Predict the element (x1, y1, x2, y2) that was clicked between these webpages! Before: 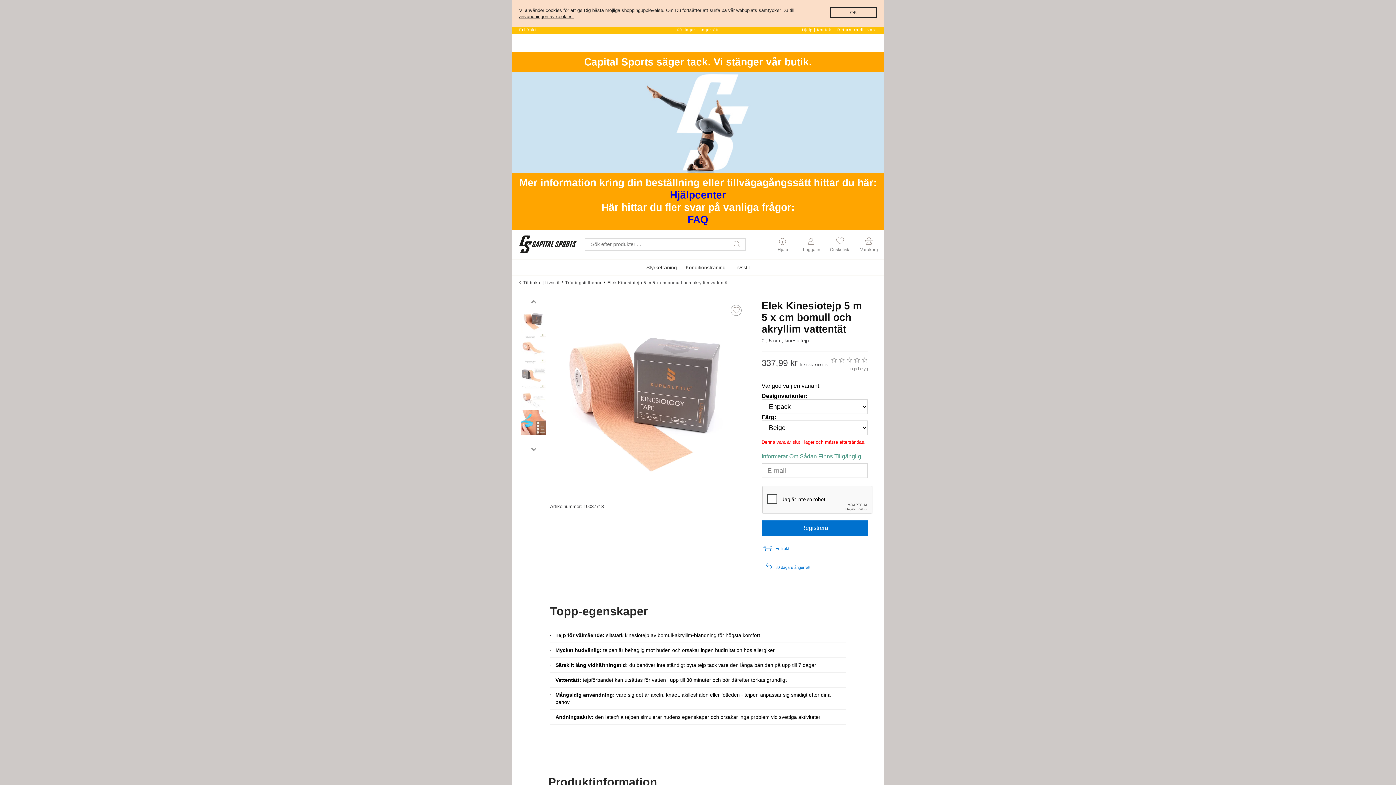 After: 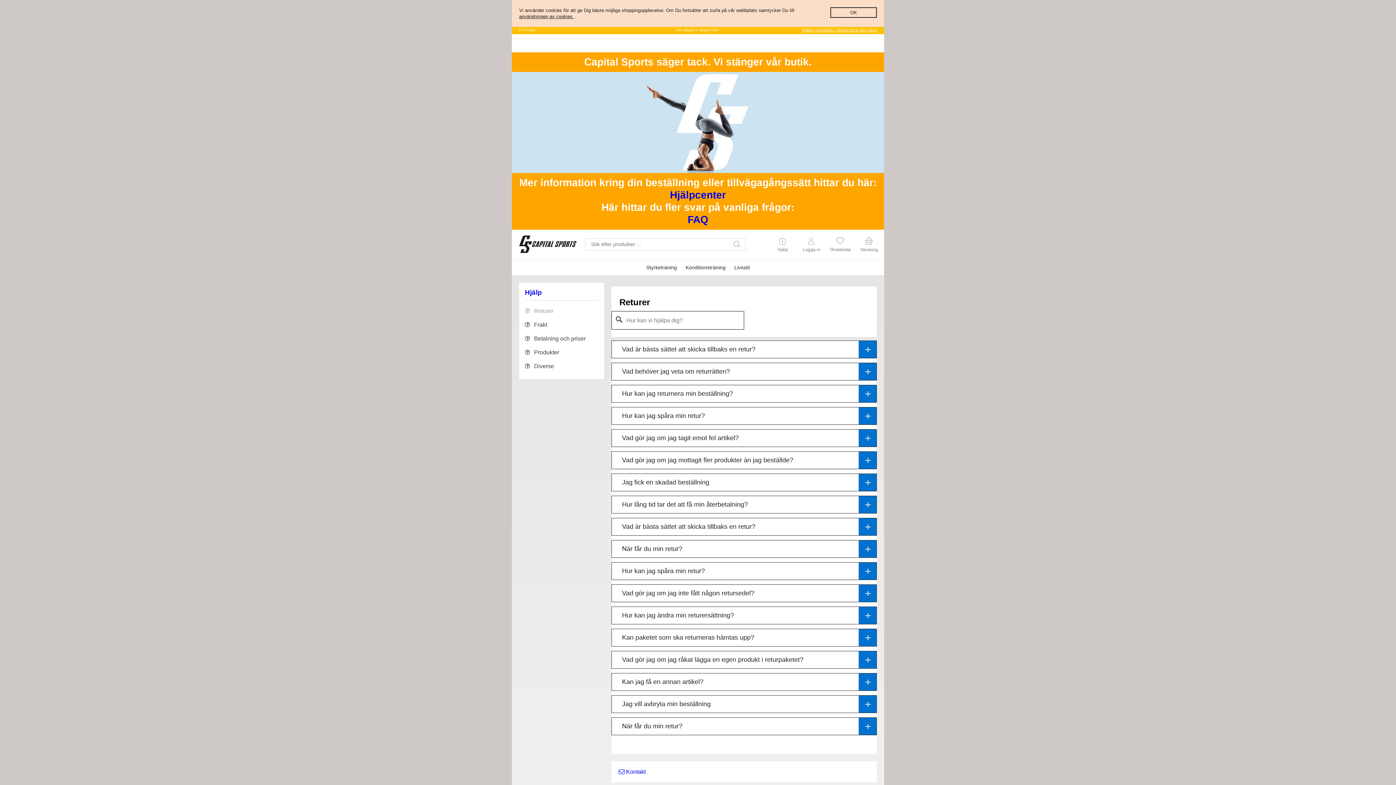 Action: bbox: (670, 189, 726, 200) label: Hjälpcenter